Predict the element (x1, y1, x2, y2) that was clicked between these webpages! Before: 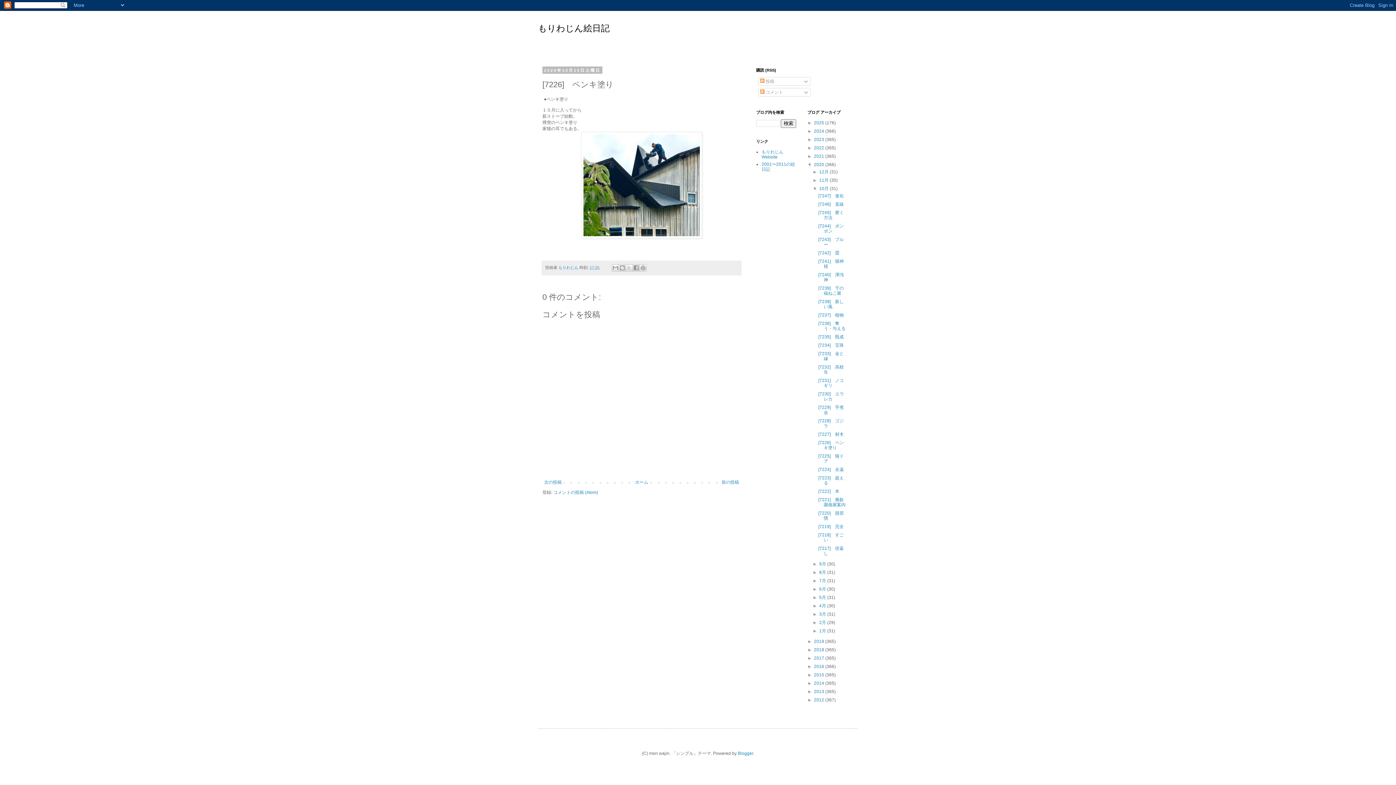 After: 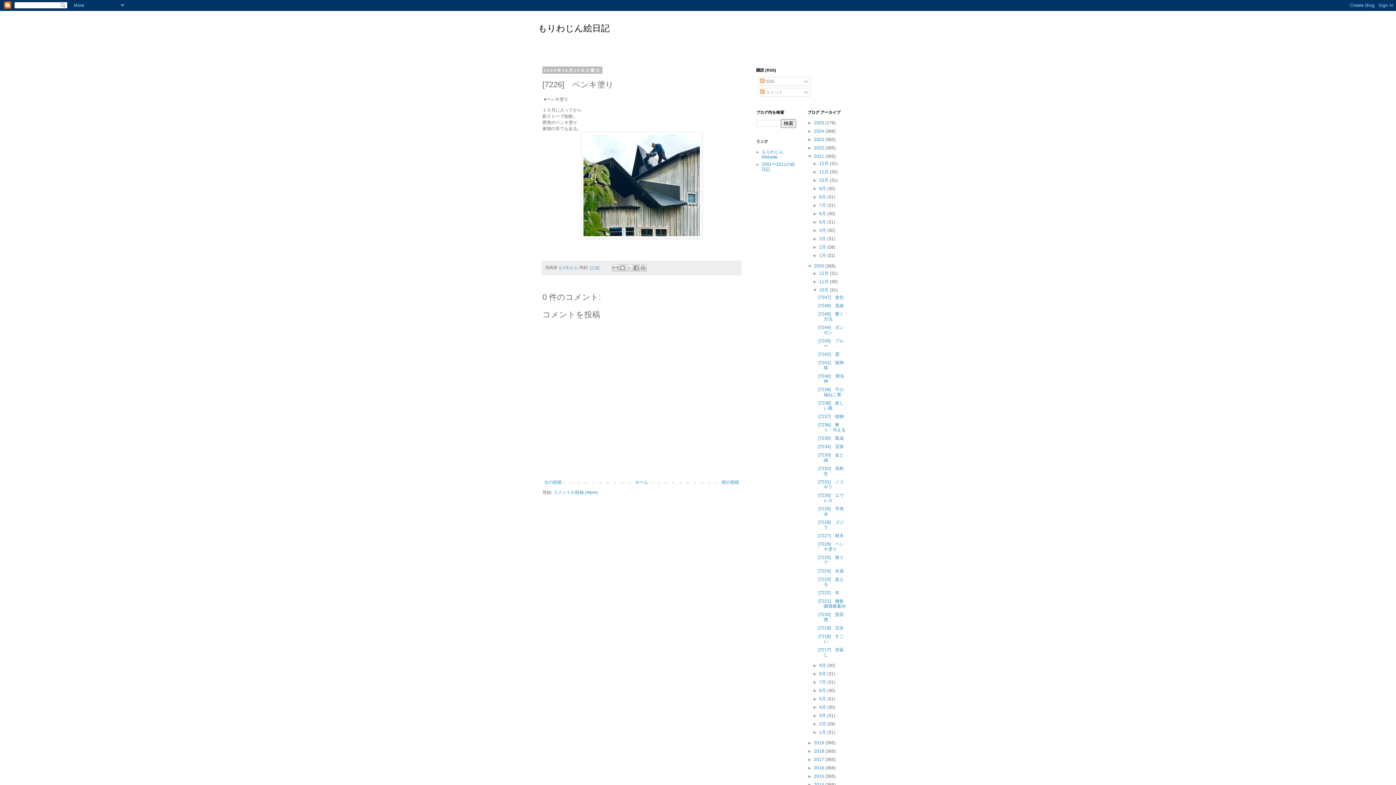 Action: bbox: (807, 153, 814, 158) label: ►  